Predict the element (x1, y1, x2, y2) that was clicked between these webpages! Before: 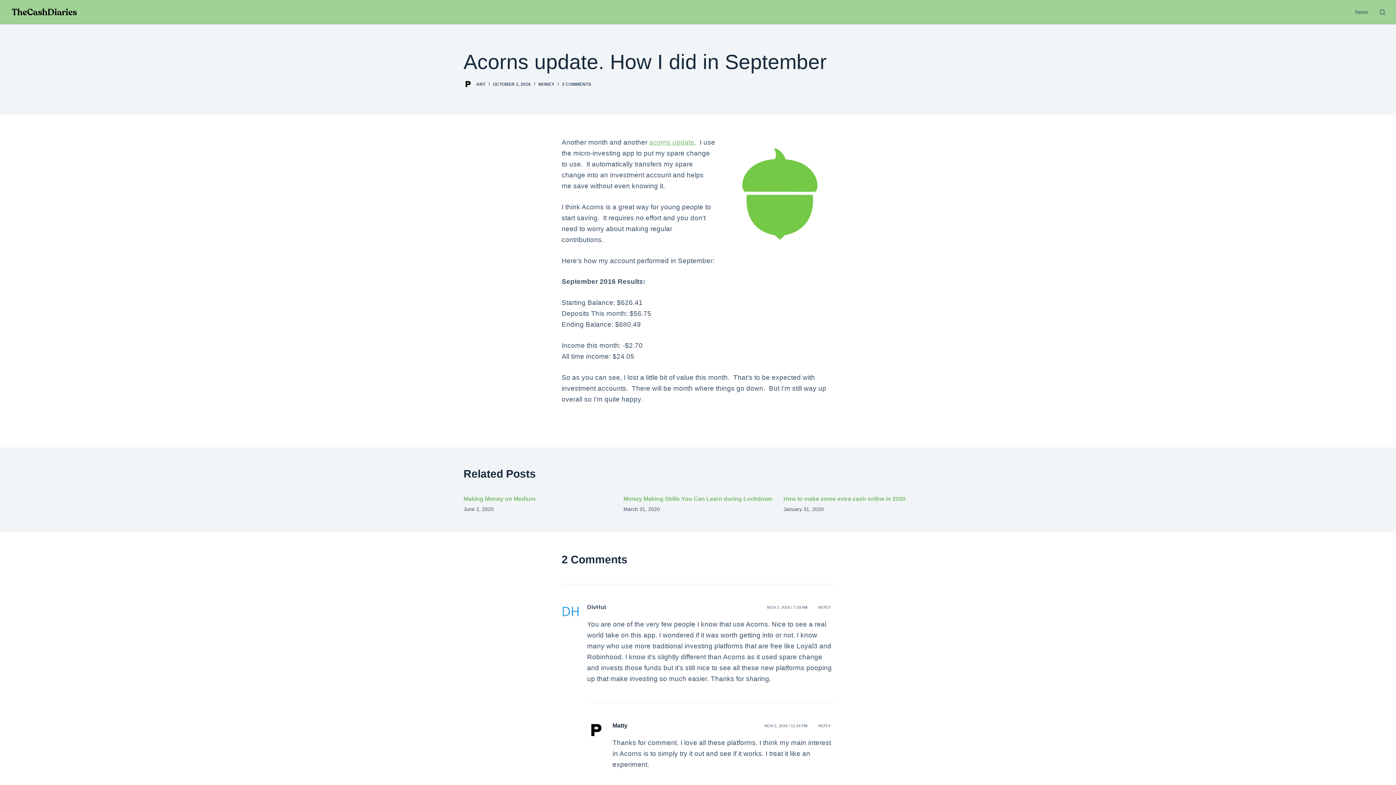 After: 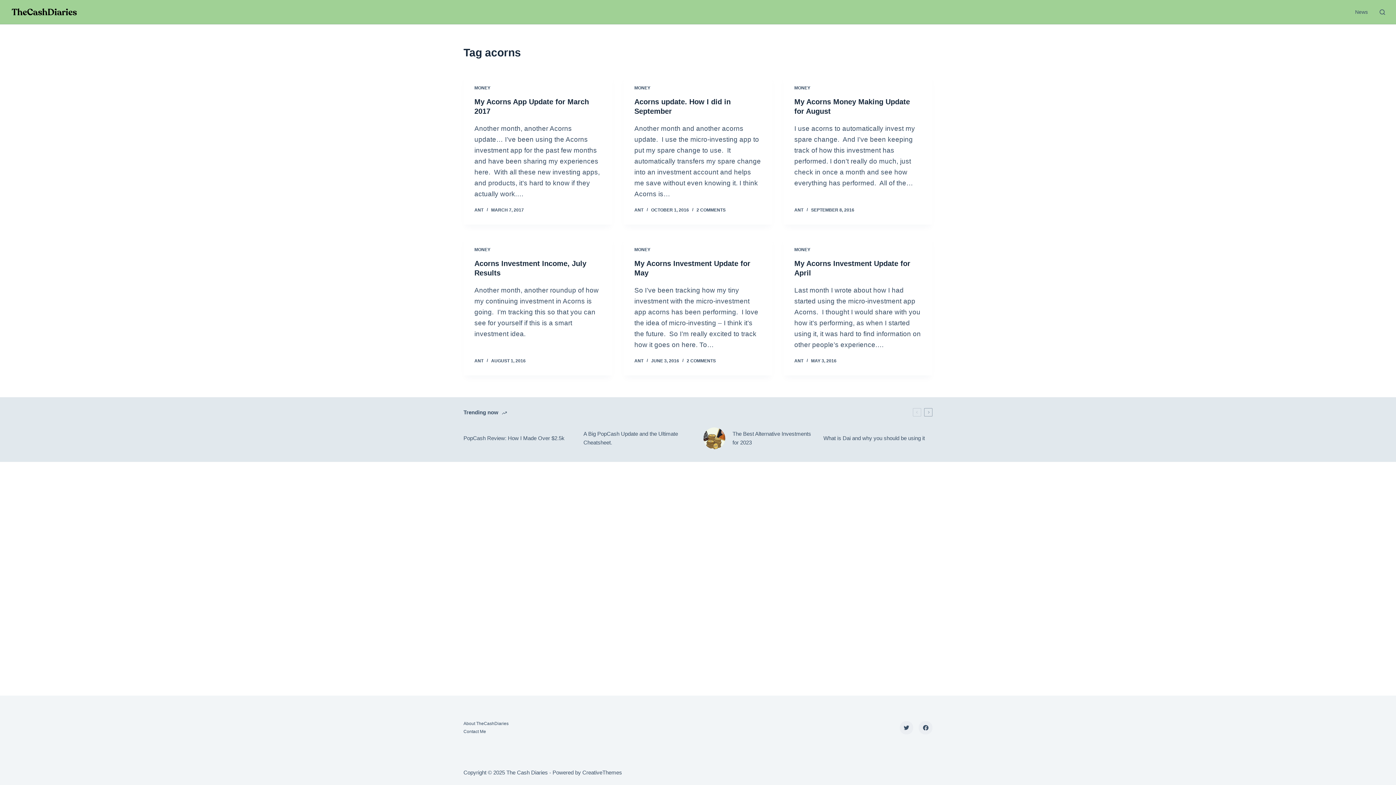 Action: label: acorns update bbox: (649, 138, 694, 146)